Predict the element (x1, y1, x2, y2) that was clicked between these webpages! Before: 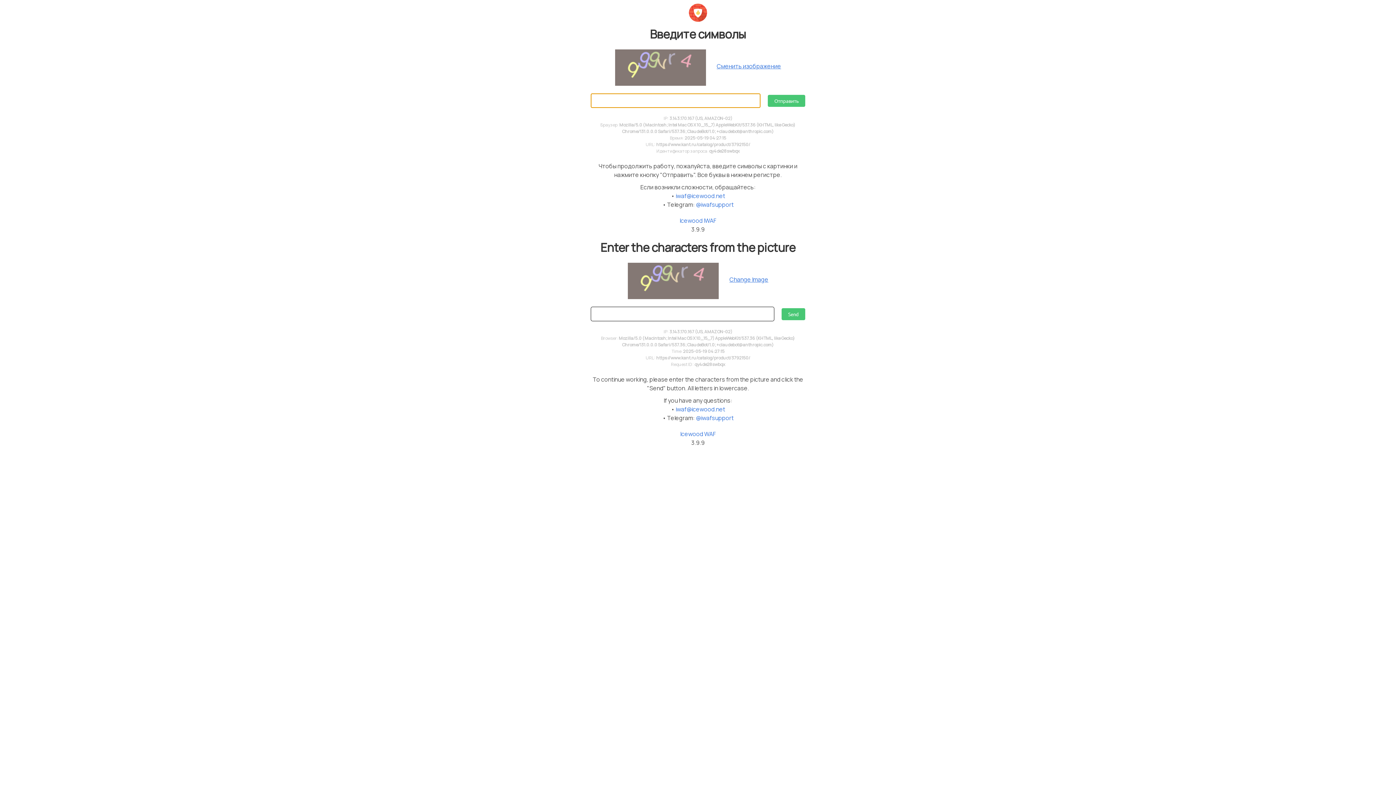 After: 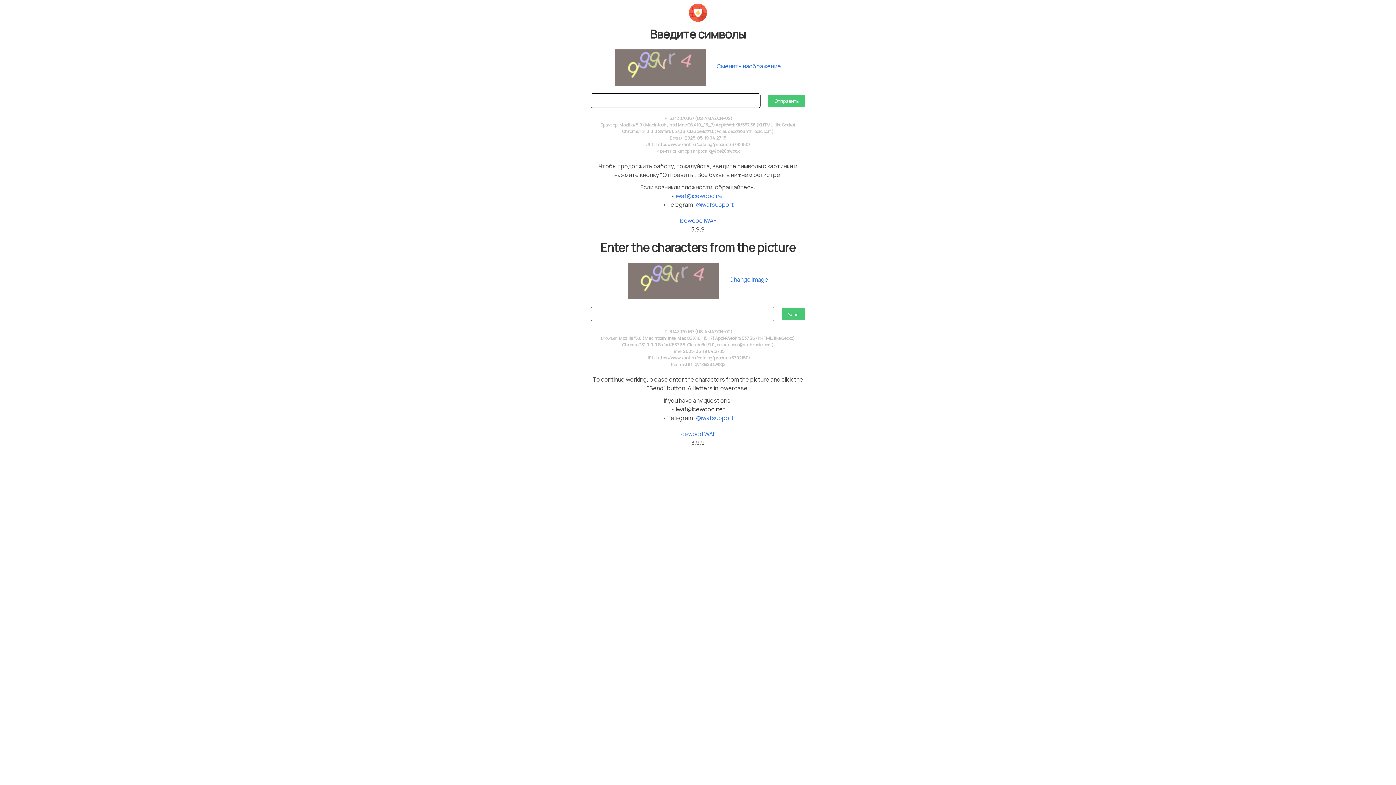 Action: label: iwaf@icewood.net bbox: (675, 405, 725, 413)